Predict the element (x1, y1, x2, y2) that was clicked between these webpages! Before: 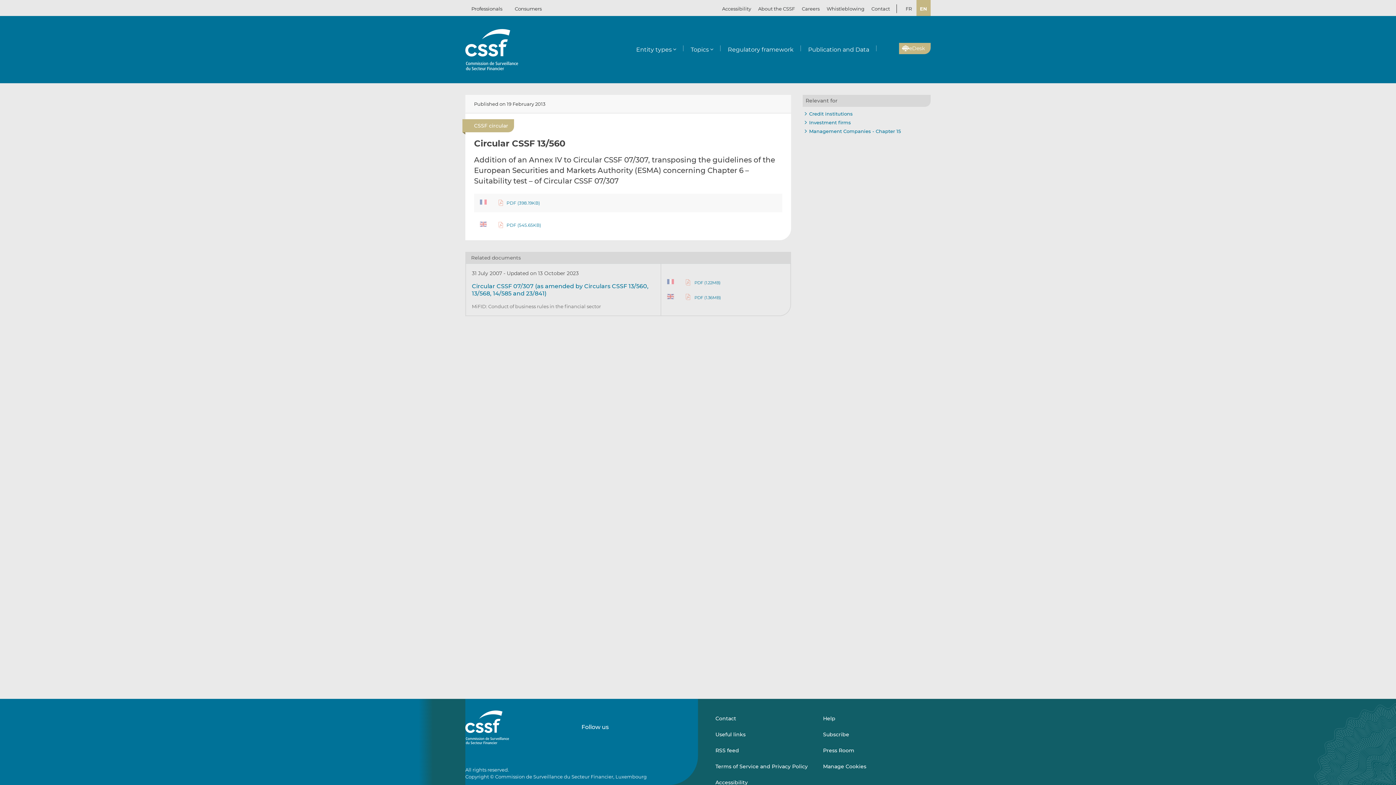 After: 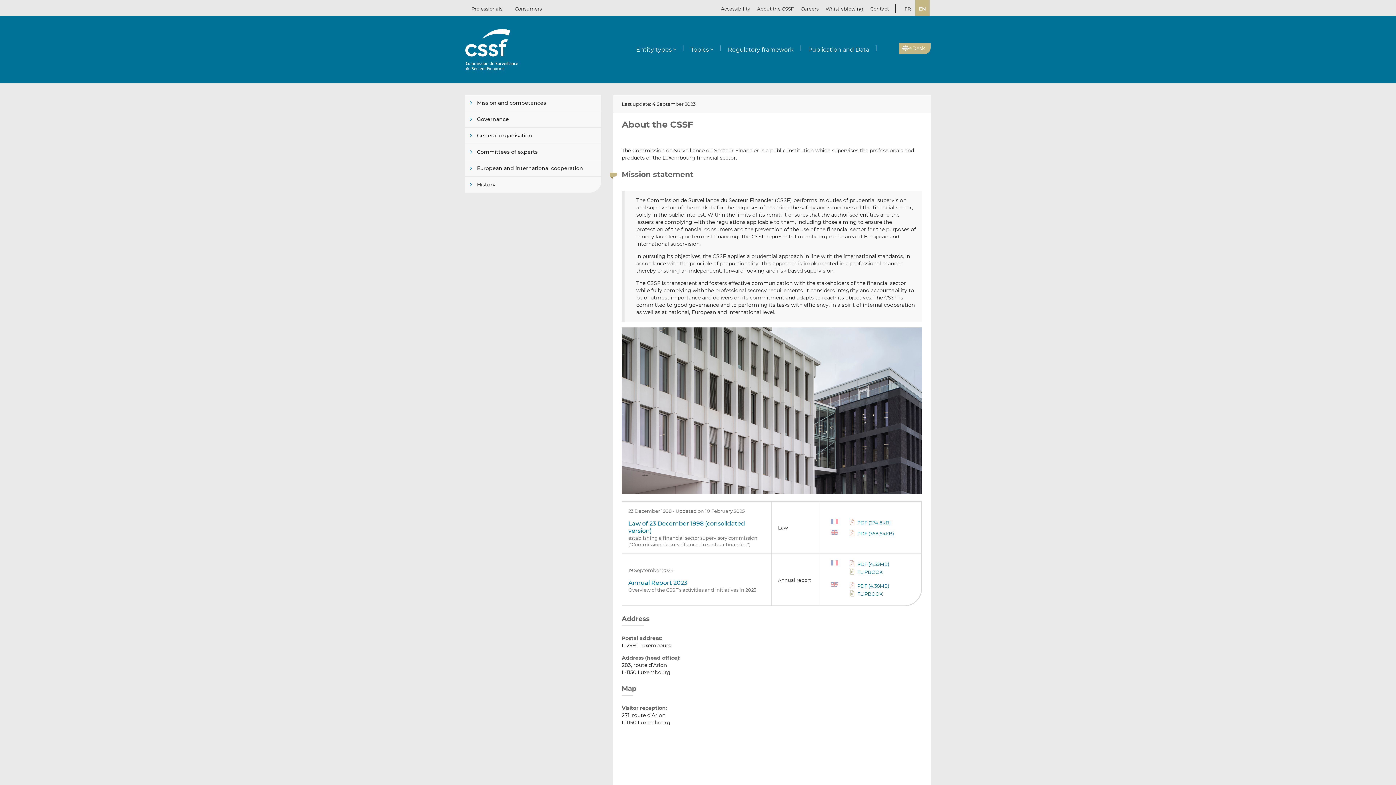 Action: bbox: (754, 0, 798, 16) label: About the CSSF